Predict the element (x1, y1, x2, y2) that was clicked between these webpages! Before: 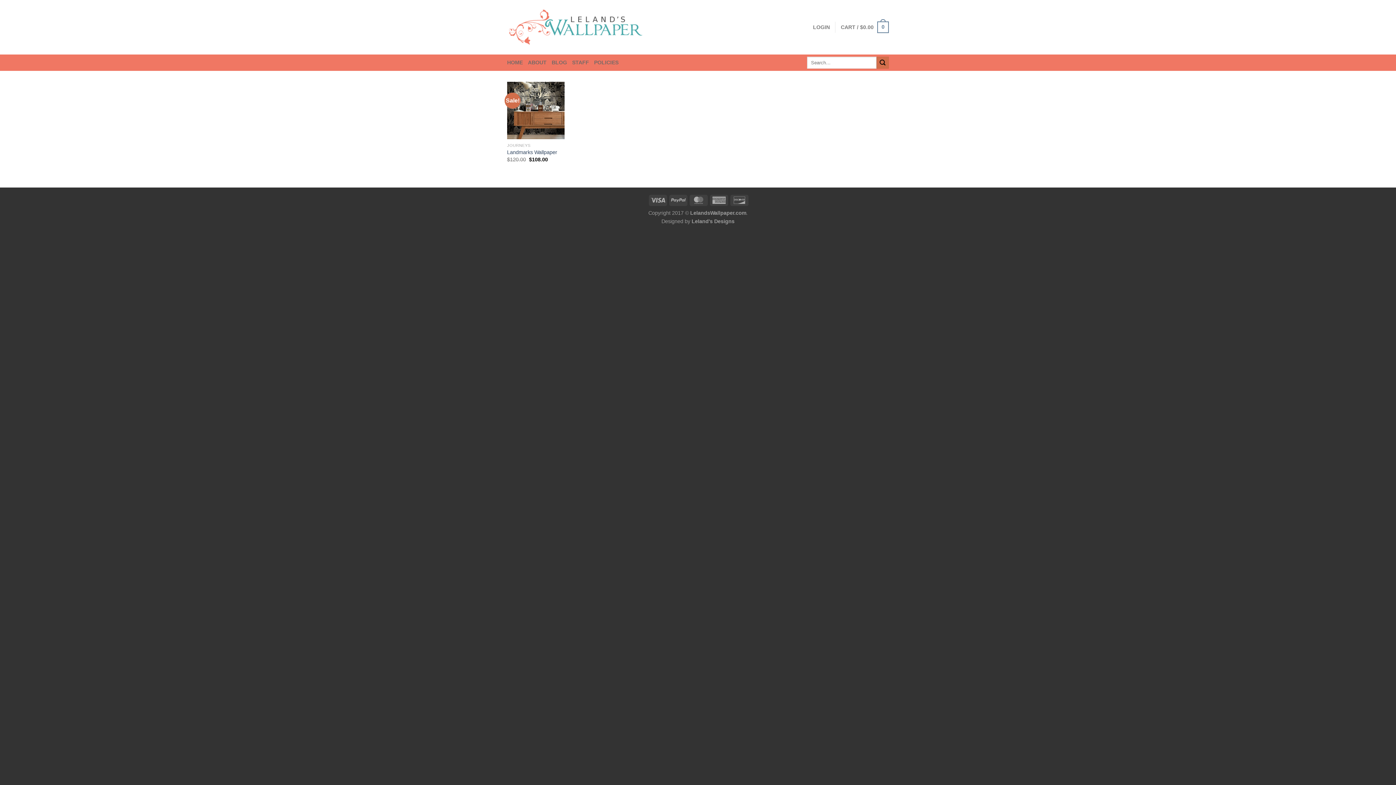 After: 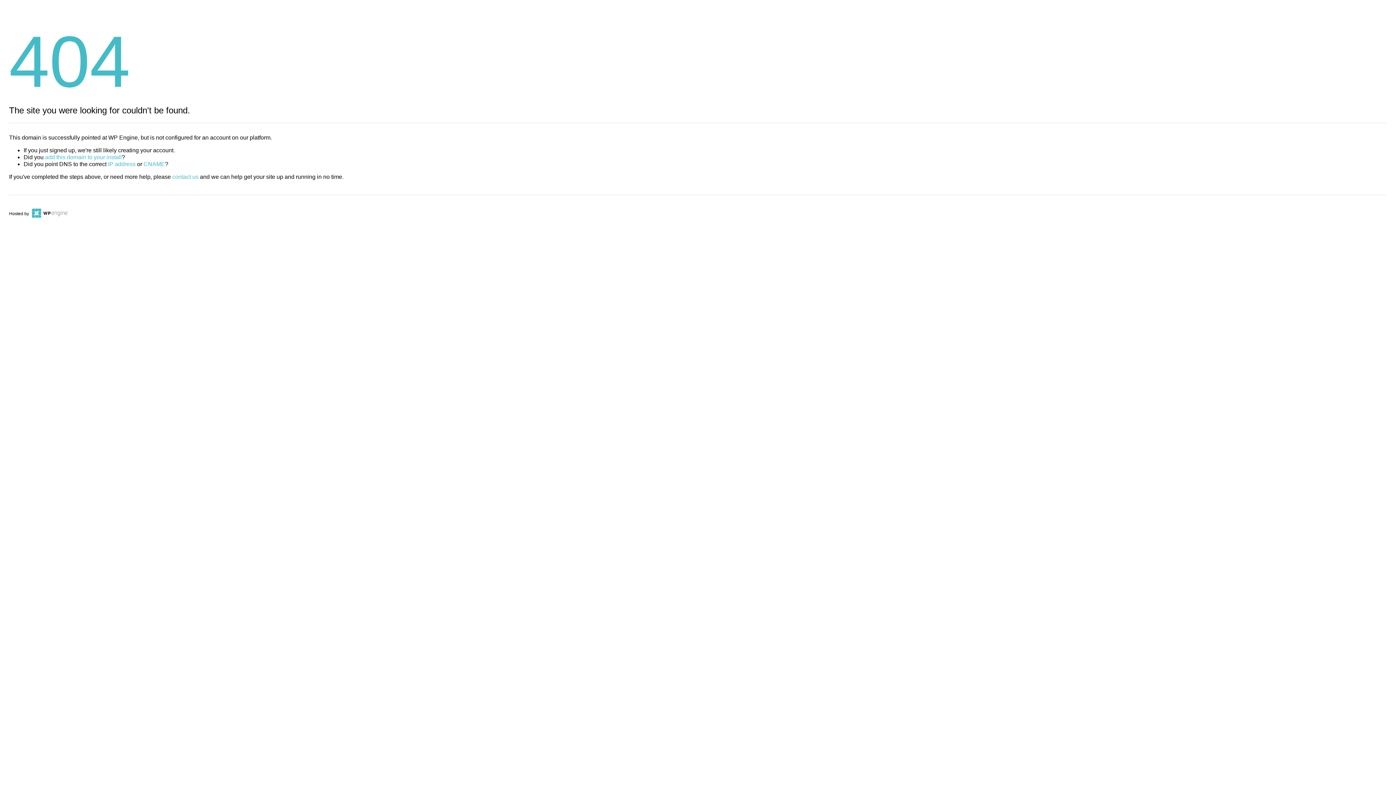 Action: bbox: (551, 54, 567, 70) label: BLOG